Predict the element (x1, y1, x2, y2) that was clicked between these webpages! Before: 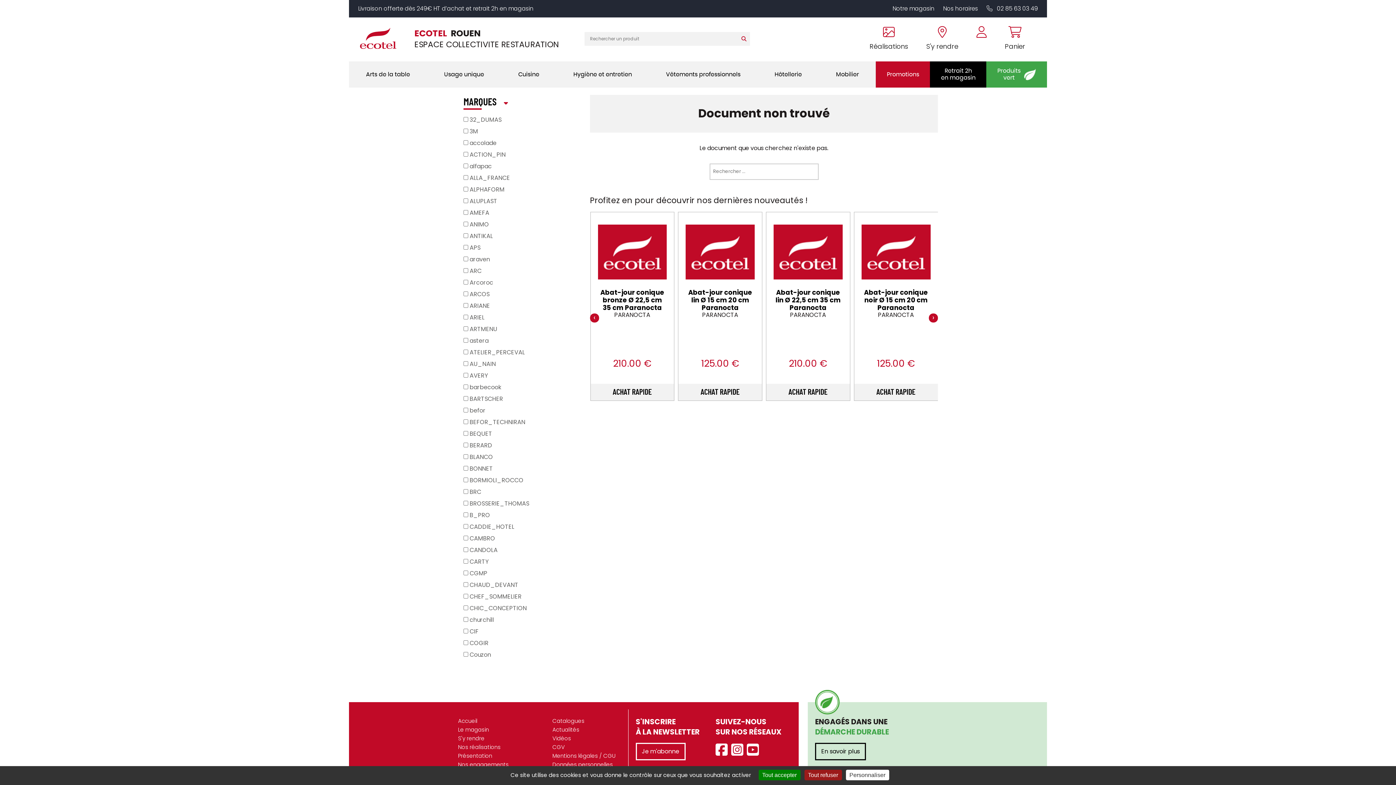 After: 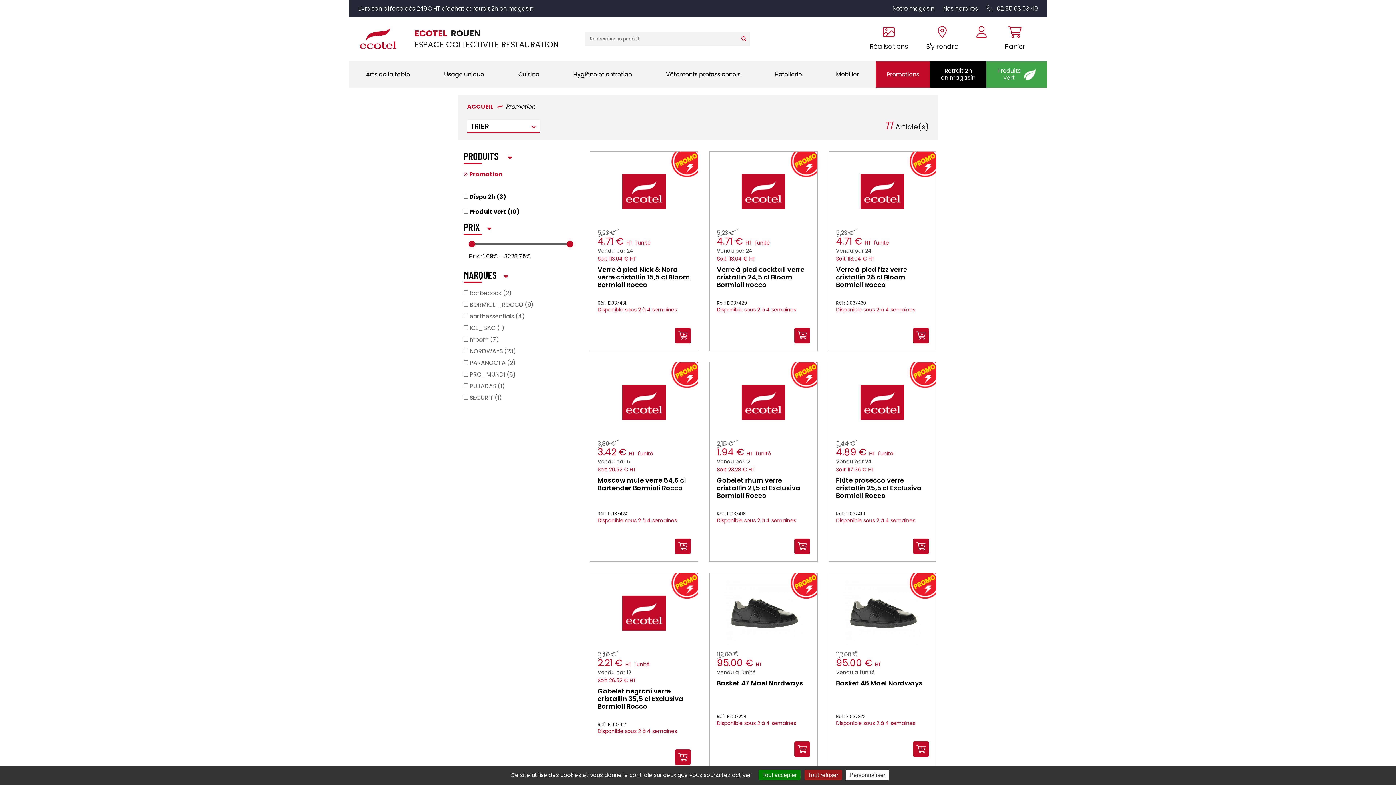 Action: bbox: (876, 61, 930, 87) label: Promotions